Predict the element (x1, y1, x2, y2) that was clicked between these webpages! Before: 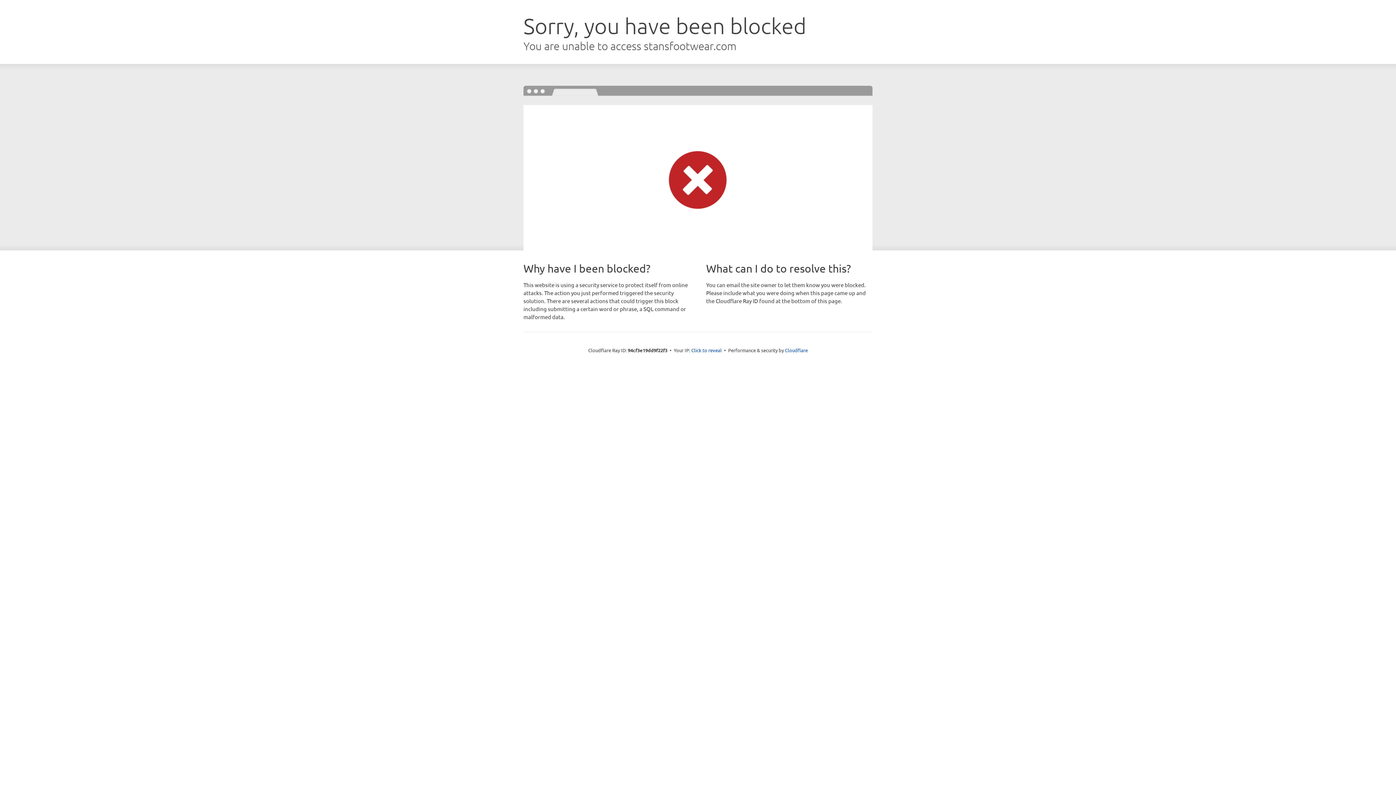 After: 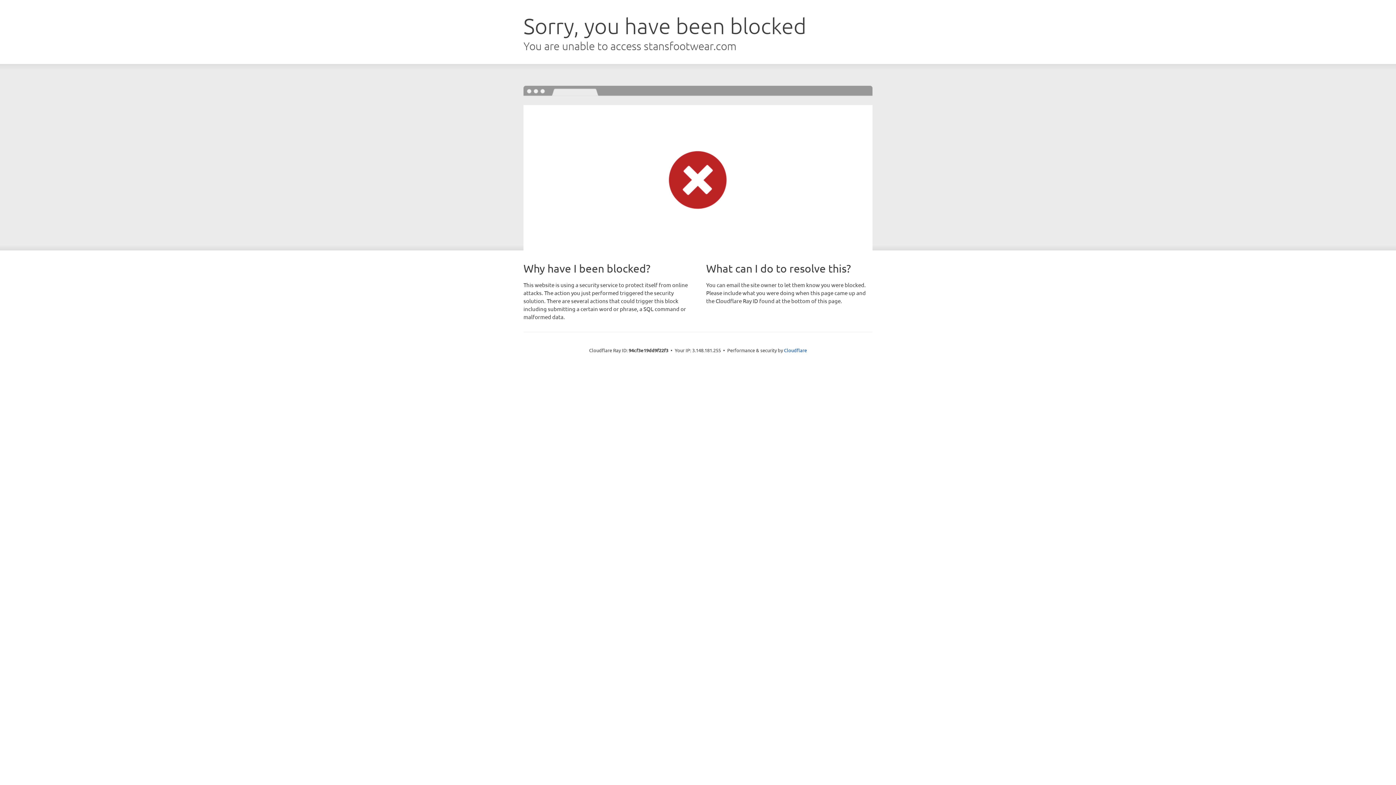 Action: label: Click to reveal bbox: (691, 346, 722, 353)